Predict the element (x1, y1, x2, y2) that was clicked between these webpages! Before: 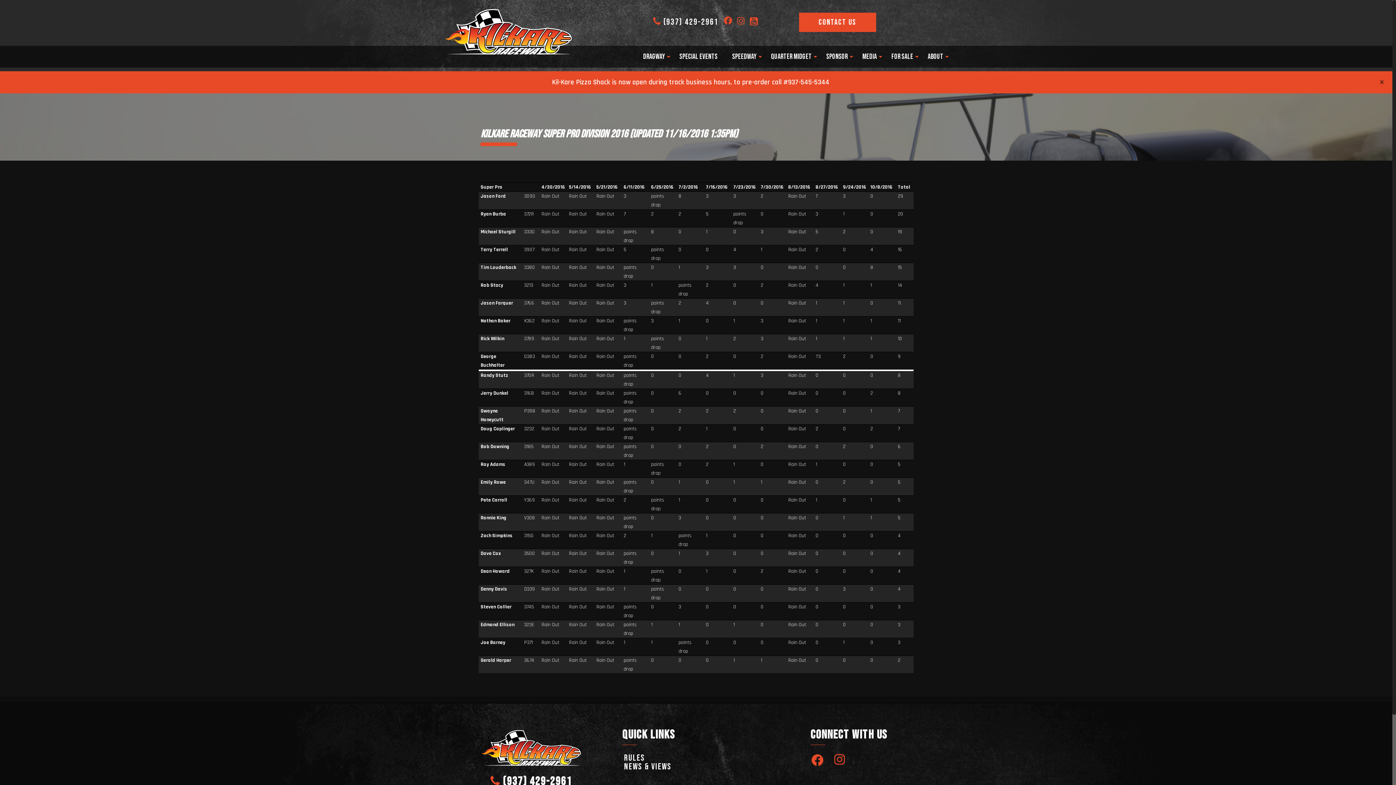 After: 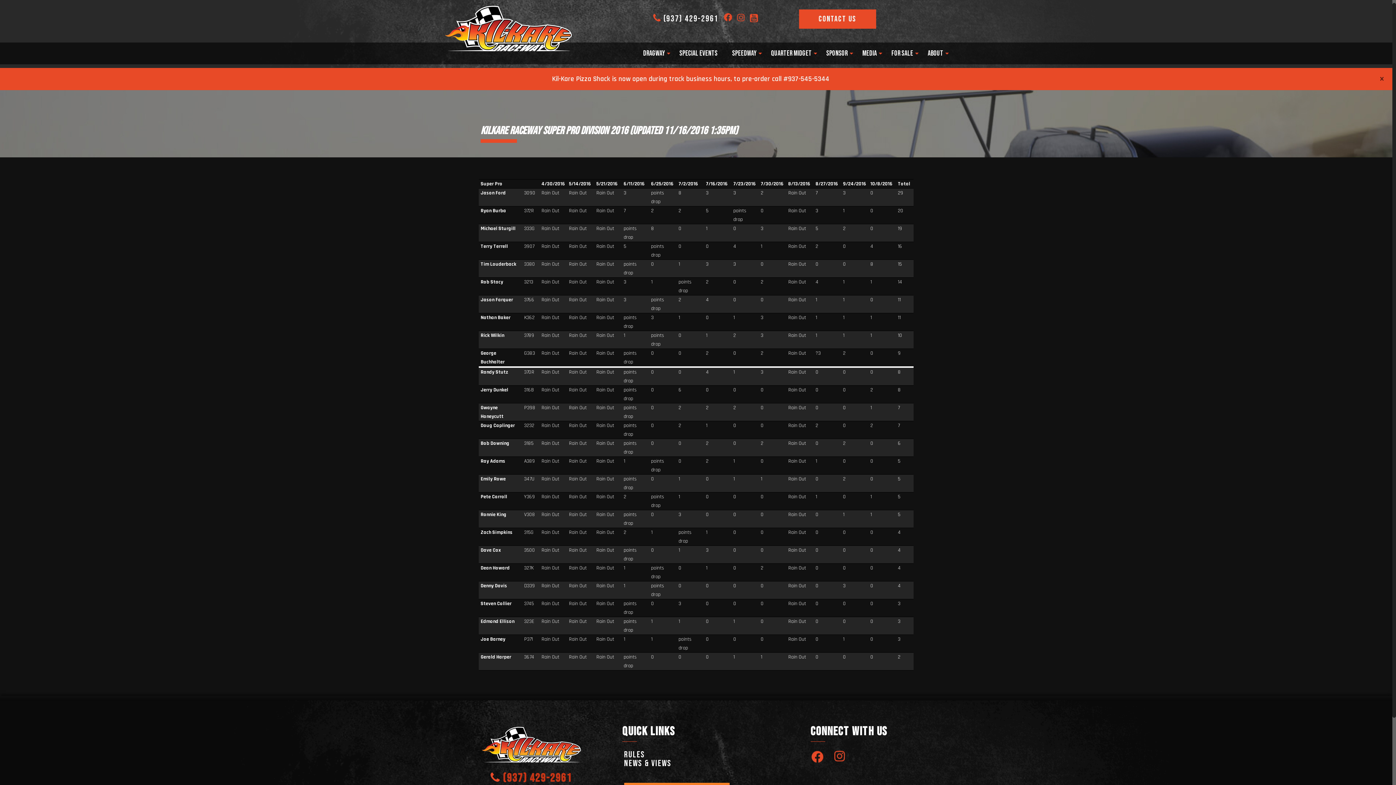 Action: label: (937) 429-2961 bbox: (502, 774, 572, 788)